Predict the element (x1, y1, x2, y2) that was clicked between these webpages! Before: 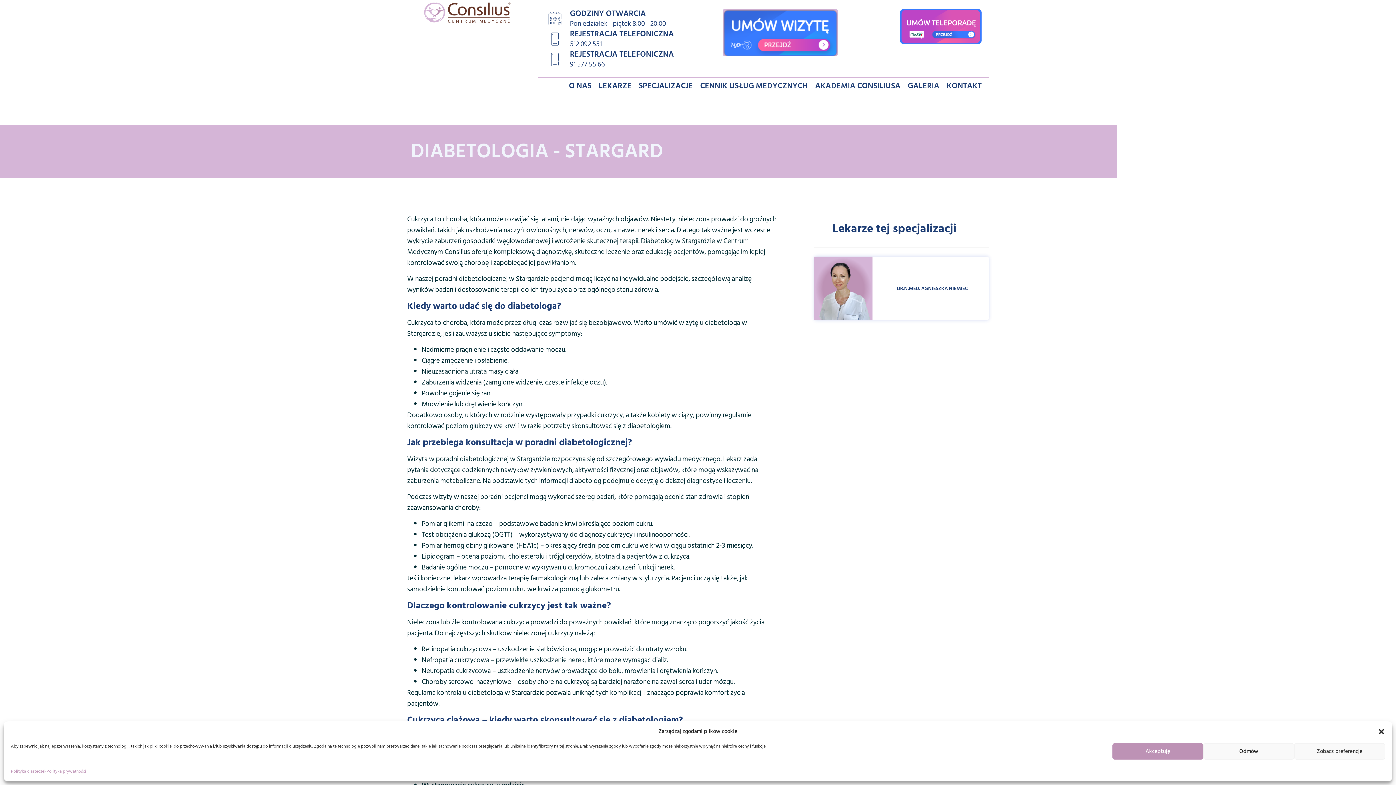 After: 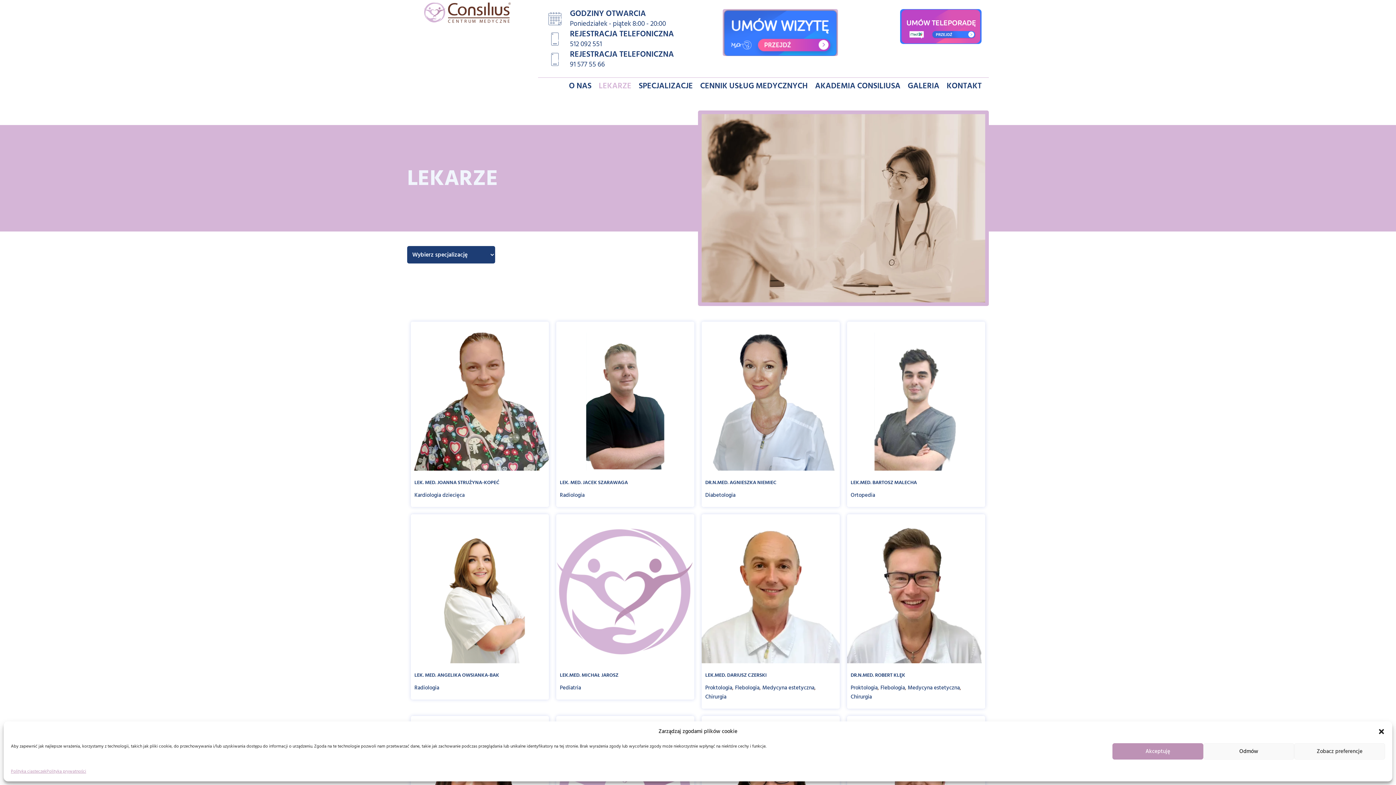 Action: bbox: (595, 81, 635, 90) label: LEKARZE